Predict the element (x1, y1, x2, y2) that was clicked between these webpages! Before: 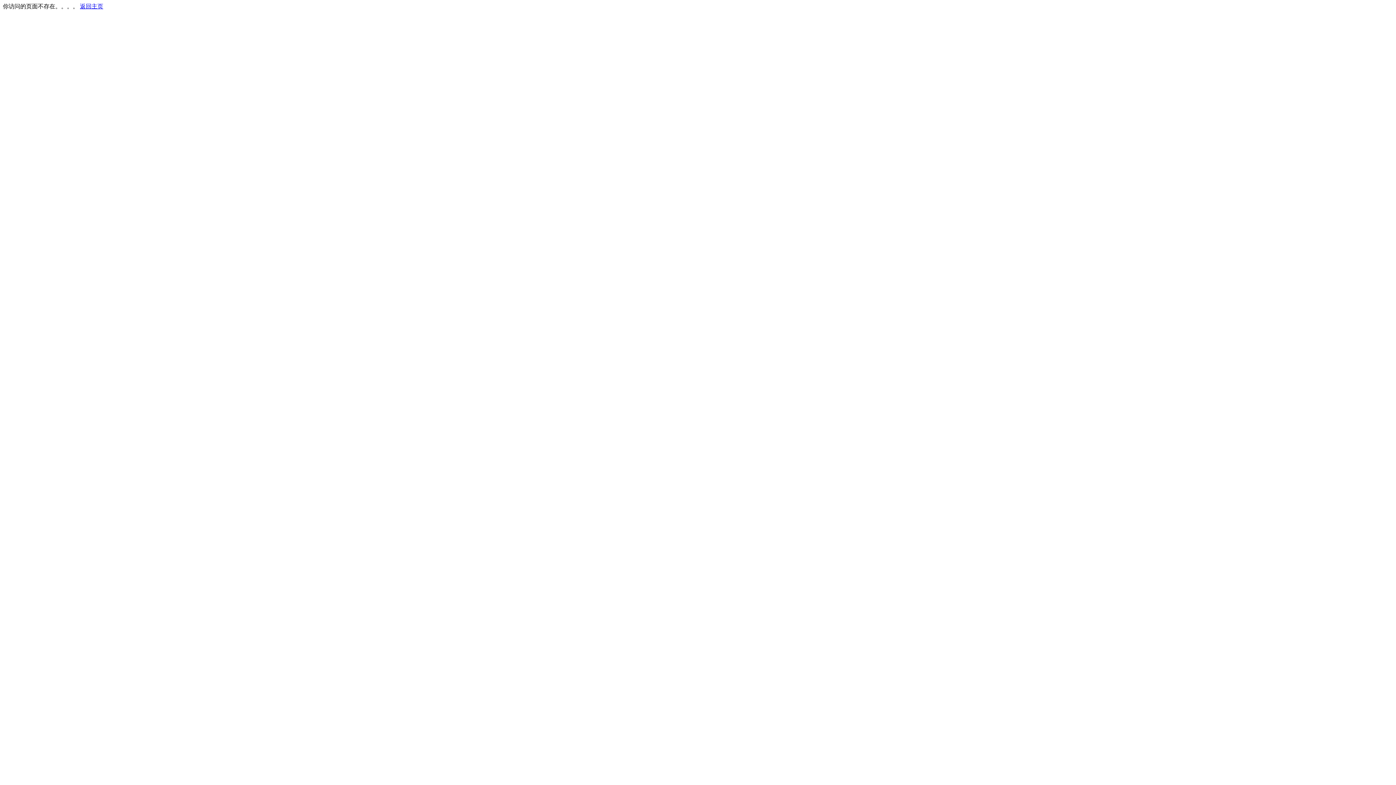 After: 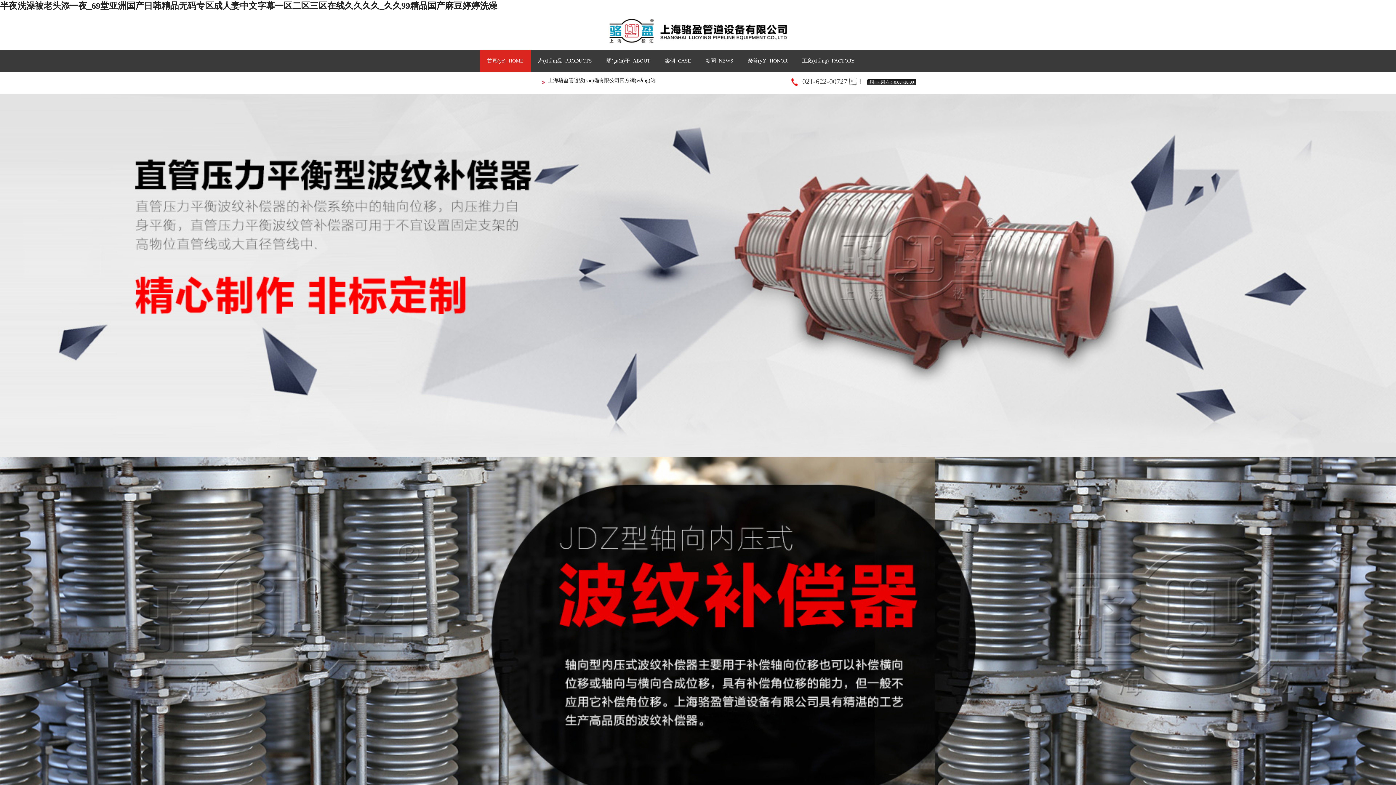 Action: label: 返回主页 bbox: (80, 3, 103, 9)